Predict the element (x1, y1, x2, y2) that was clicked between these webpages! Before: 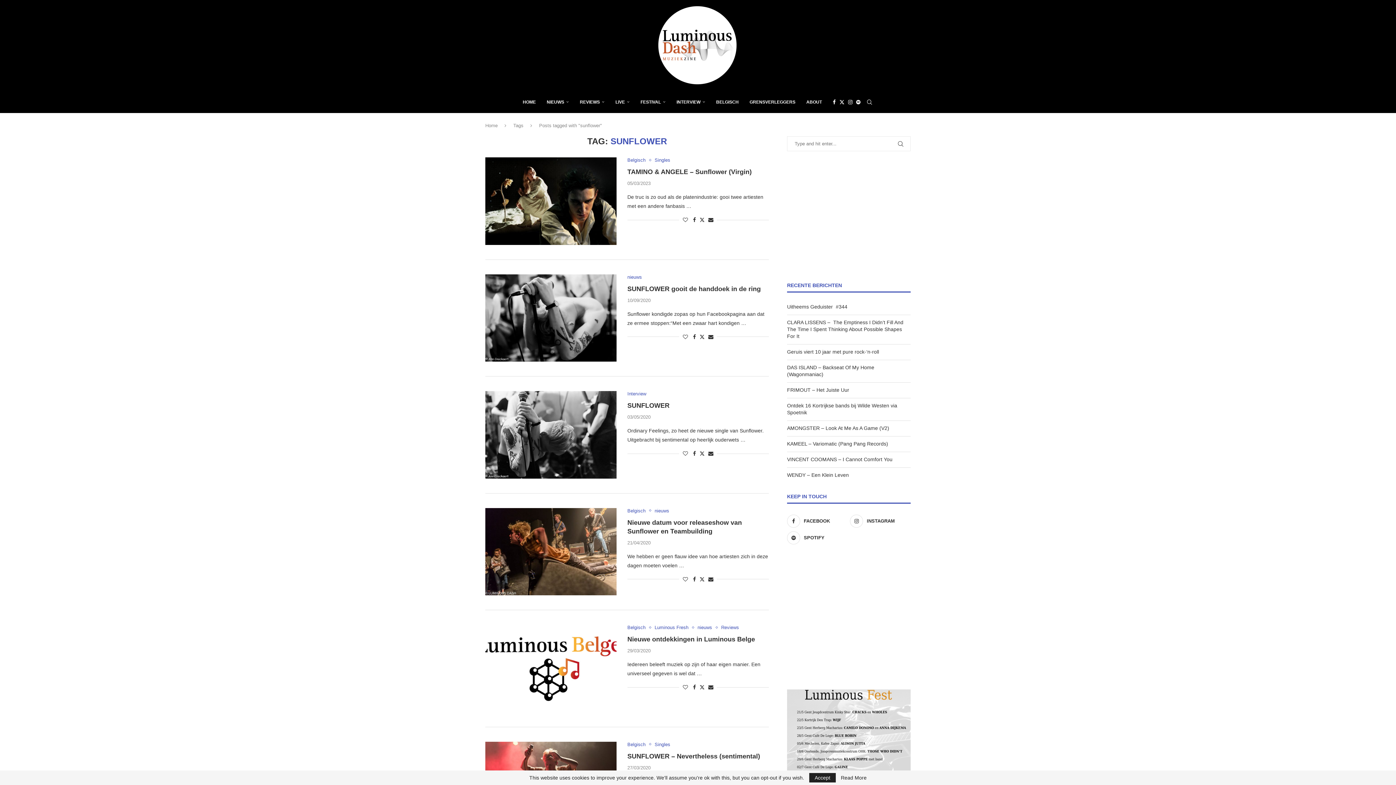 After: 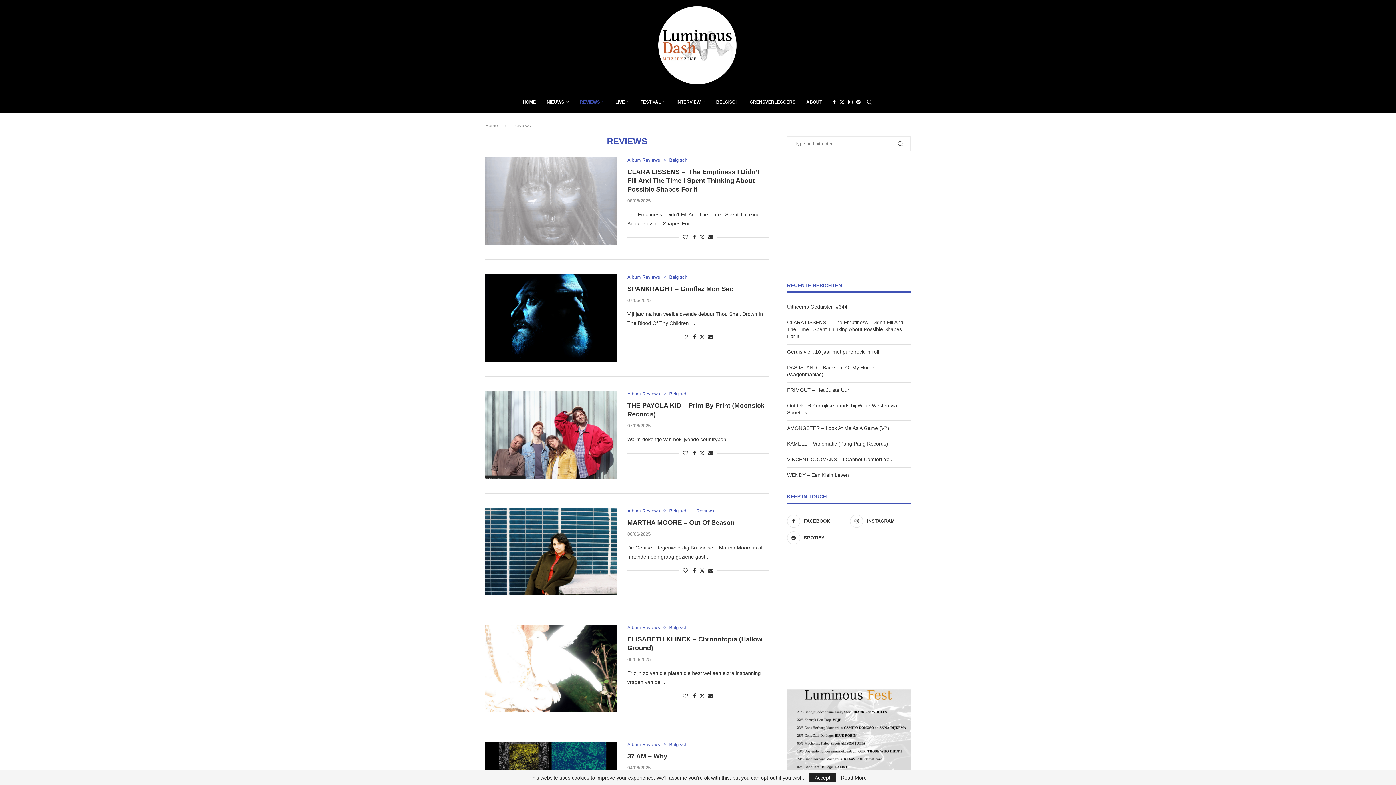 Action: bbox: (580, 91, 604, 112) label: REVIEWS